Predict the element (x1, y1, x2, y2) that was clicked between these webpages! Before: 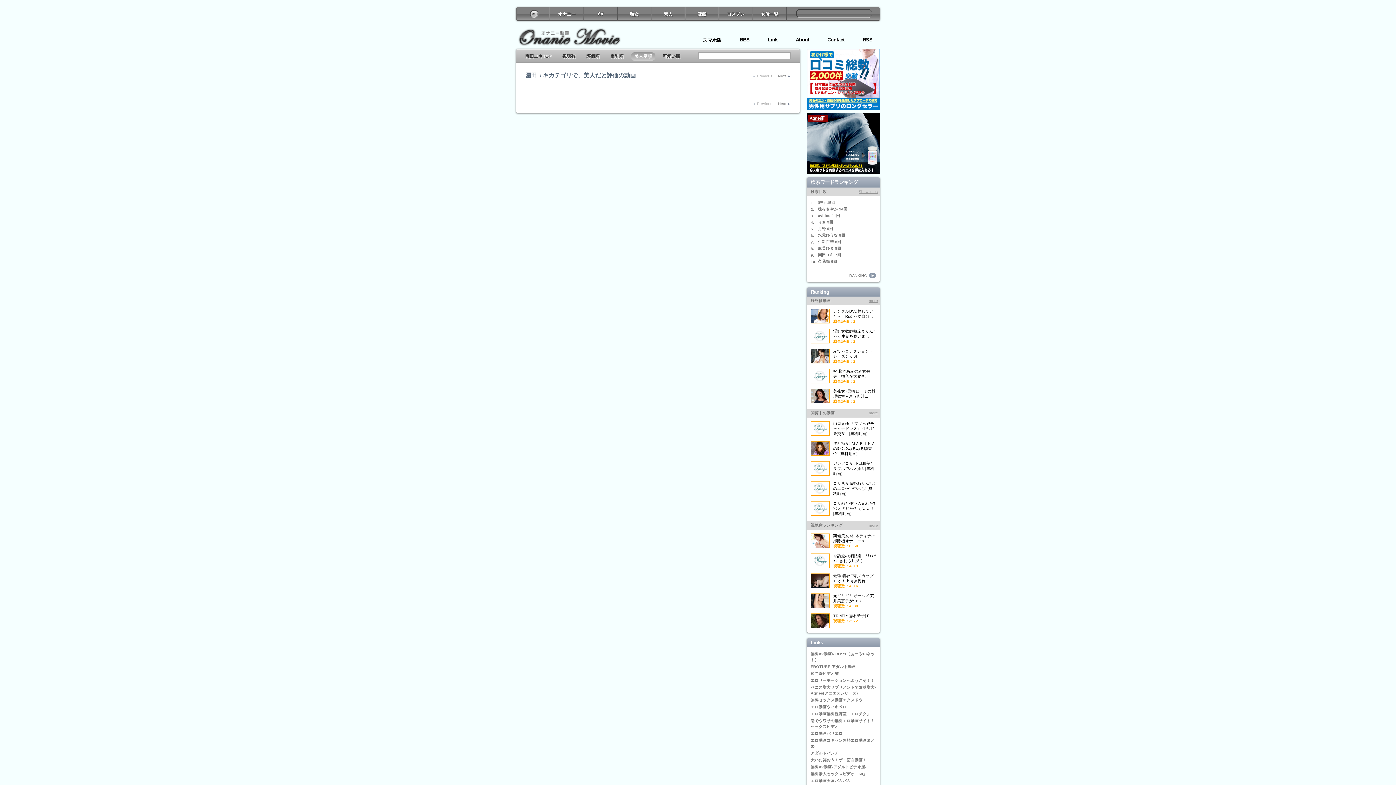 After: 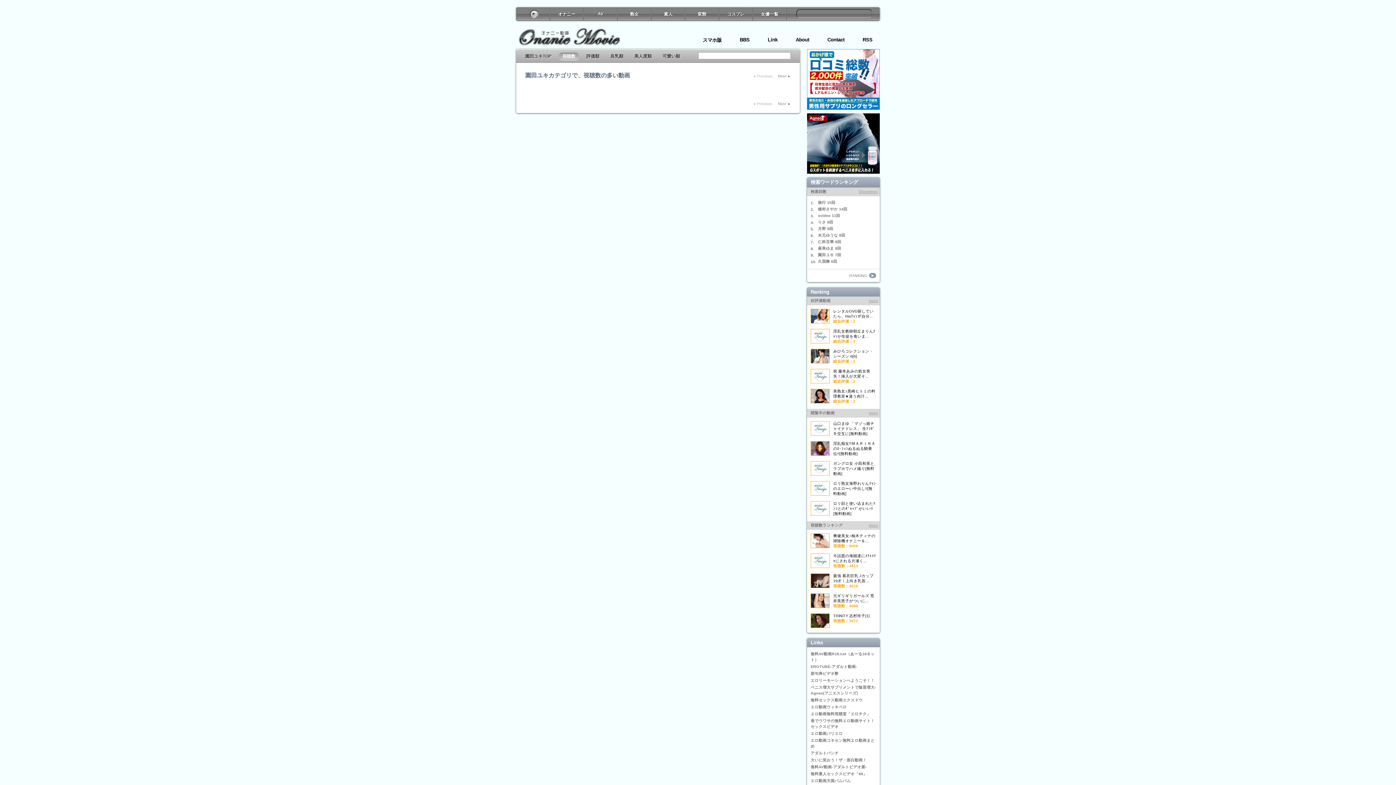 Action: label: 視聴数 bbox: (558, 51, 579, 60)